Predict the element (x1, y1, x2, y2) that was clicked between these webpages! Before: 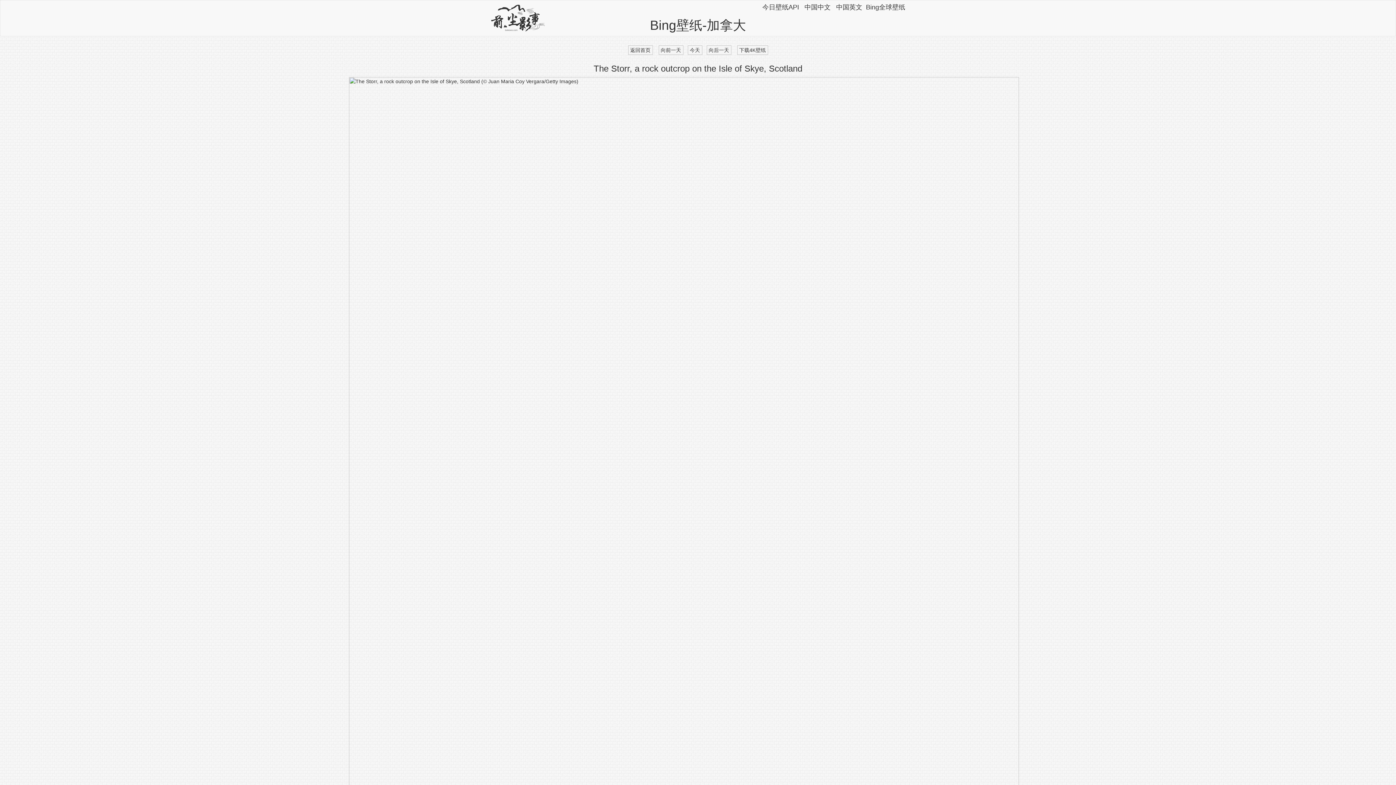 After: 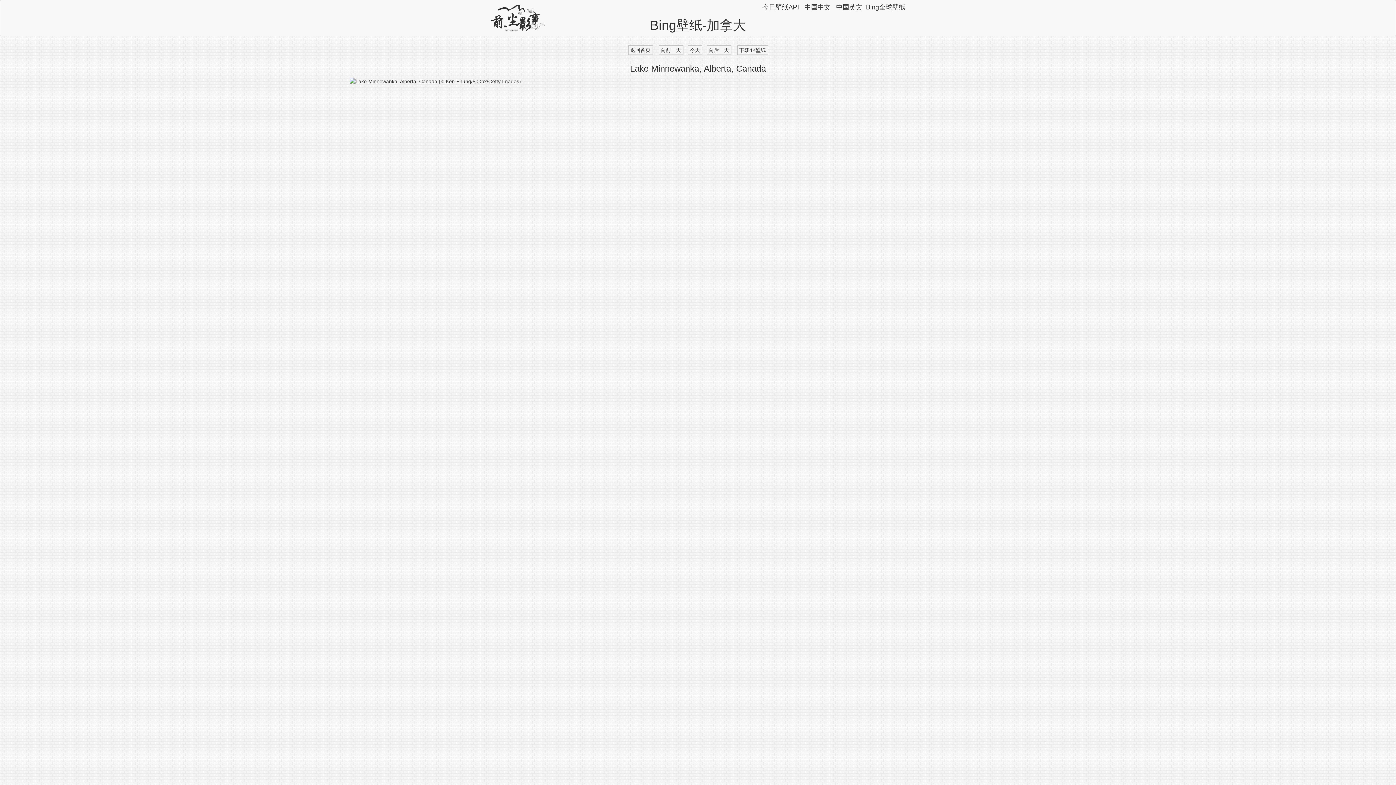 Action: label: 向后一天 bbox: (706, 45, 731, 54)